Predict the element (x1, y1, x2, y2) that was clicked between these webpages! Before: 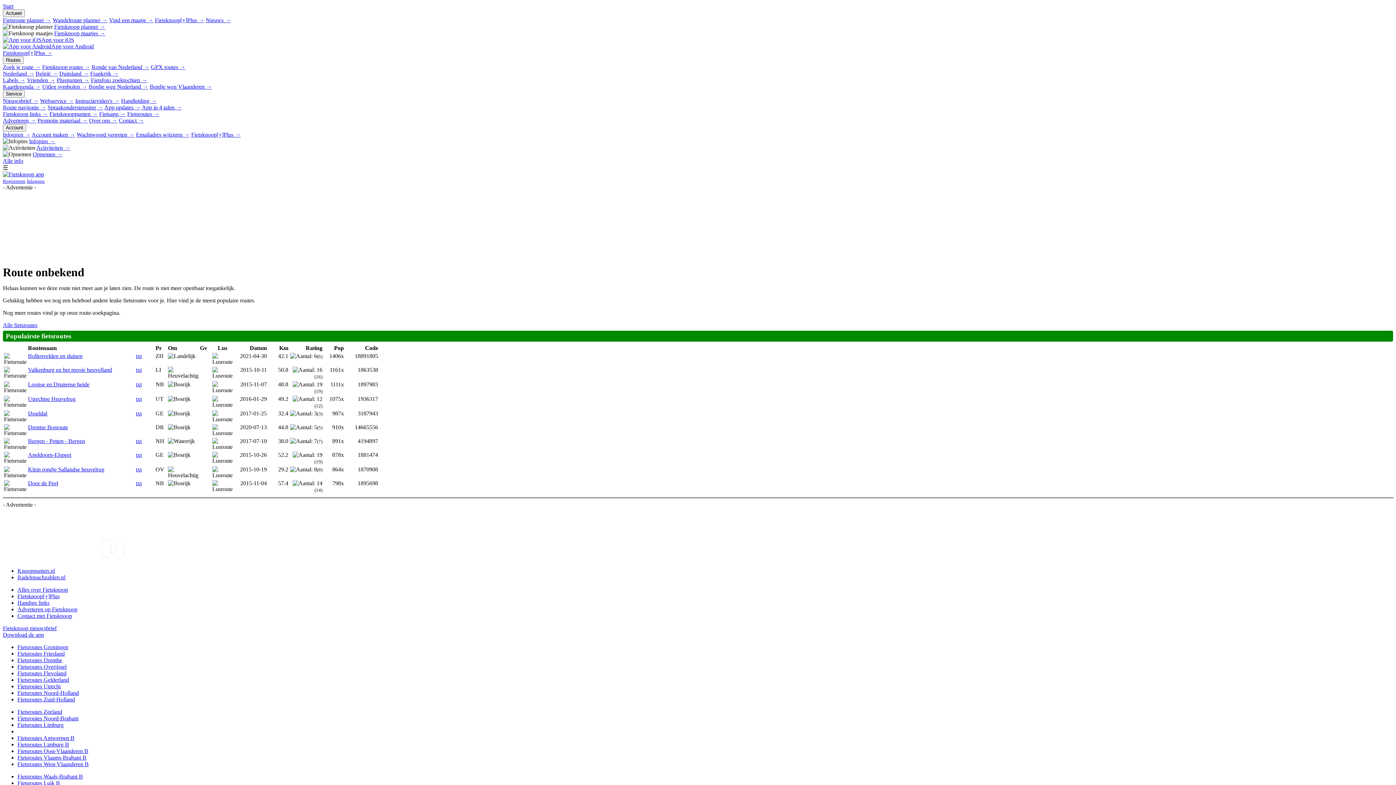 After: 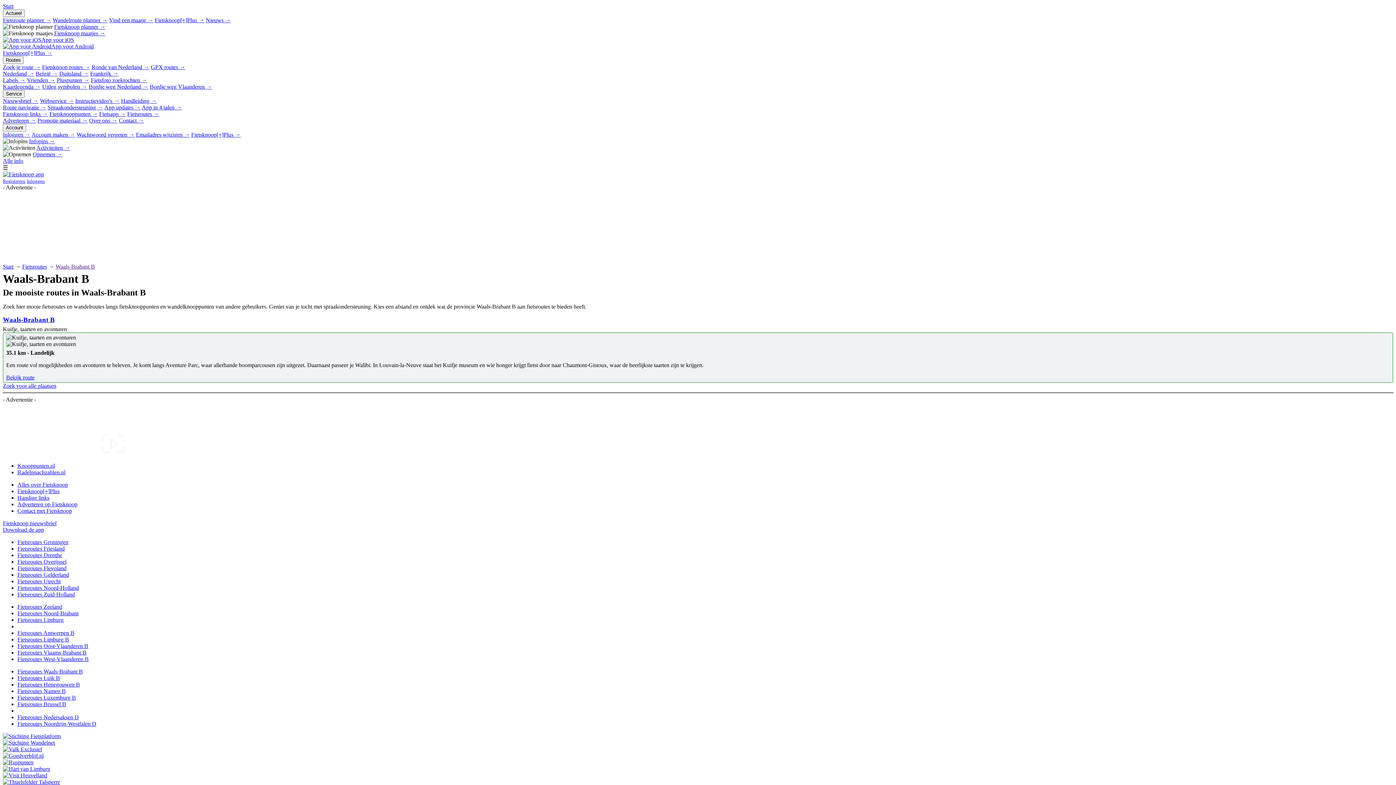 Action: label: Fietsroutes Waals-Brabant B bbox: (17, 773, 82, 780)